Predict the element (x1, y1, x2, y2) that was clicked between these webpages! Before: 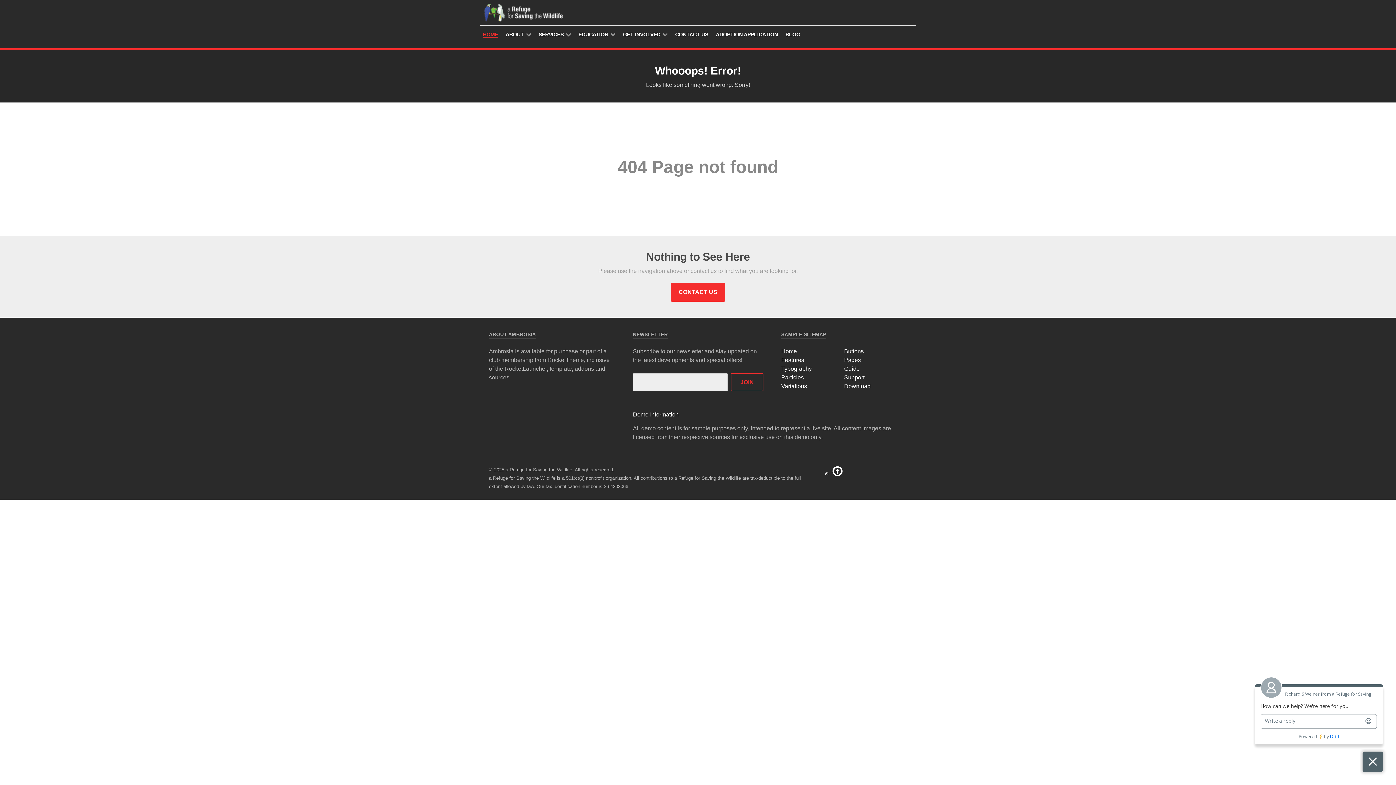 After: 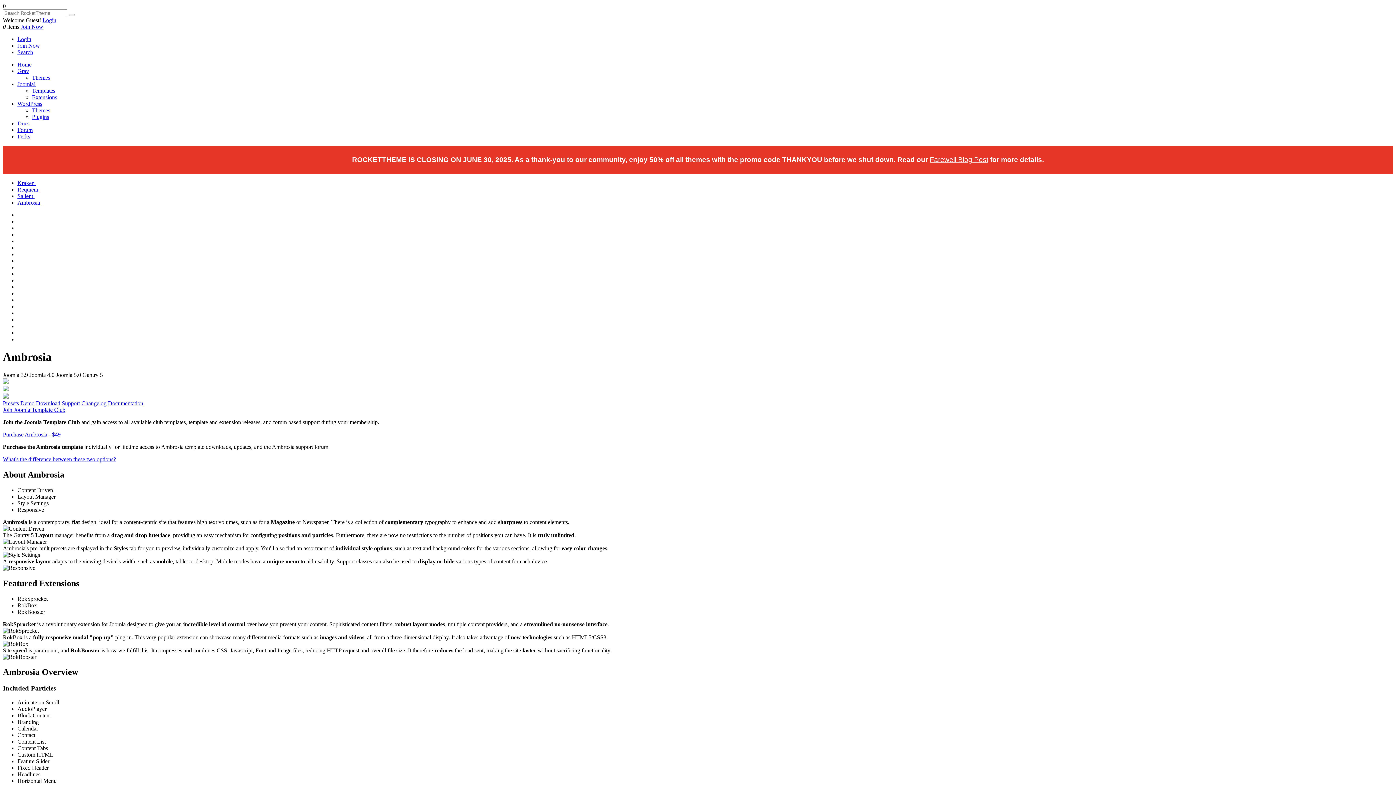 Action: bbox: (844, 383, 870, 389) label: Download